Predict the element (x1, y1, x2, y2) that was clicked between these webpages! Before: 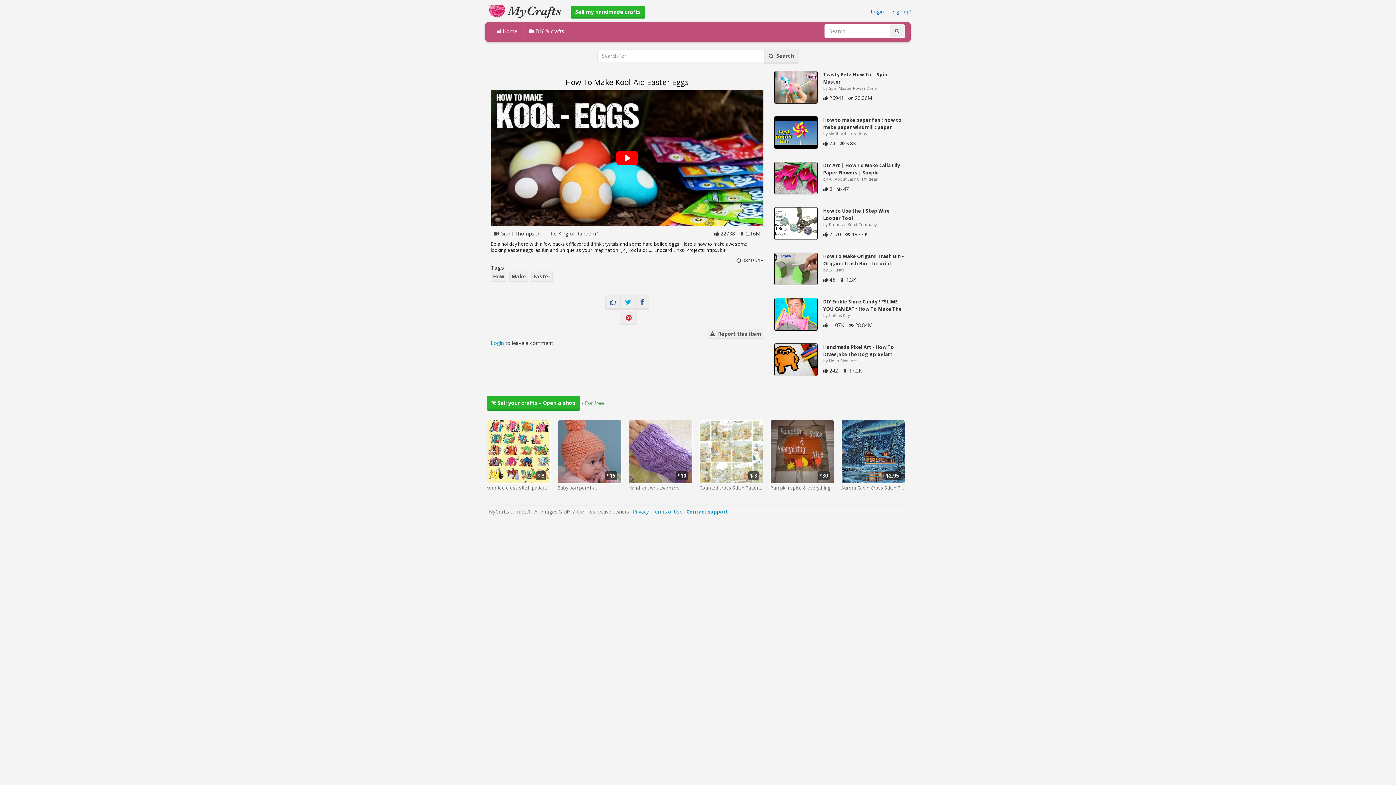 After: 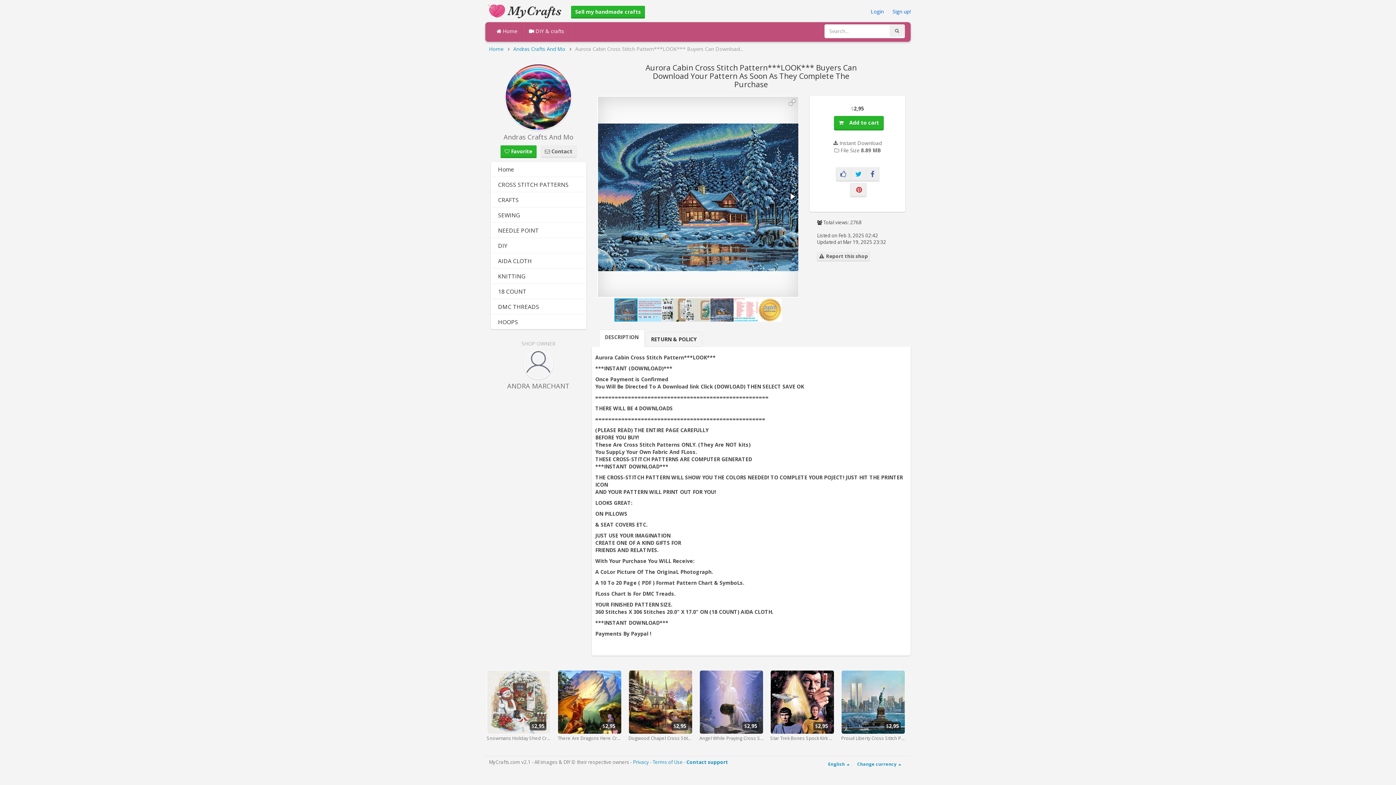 Action: bbox: (841, 447, 905, 491) label: Aurora Cabin Cross Stitch Pattern***LOOK*** Buyers Can Download Your Pattern As Soon As They Complete The Purchase